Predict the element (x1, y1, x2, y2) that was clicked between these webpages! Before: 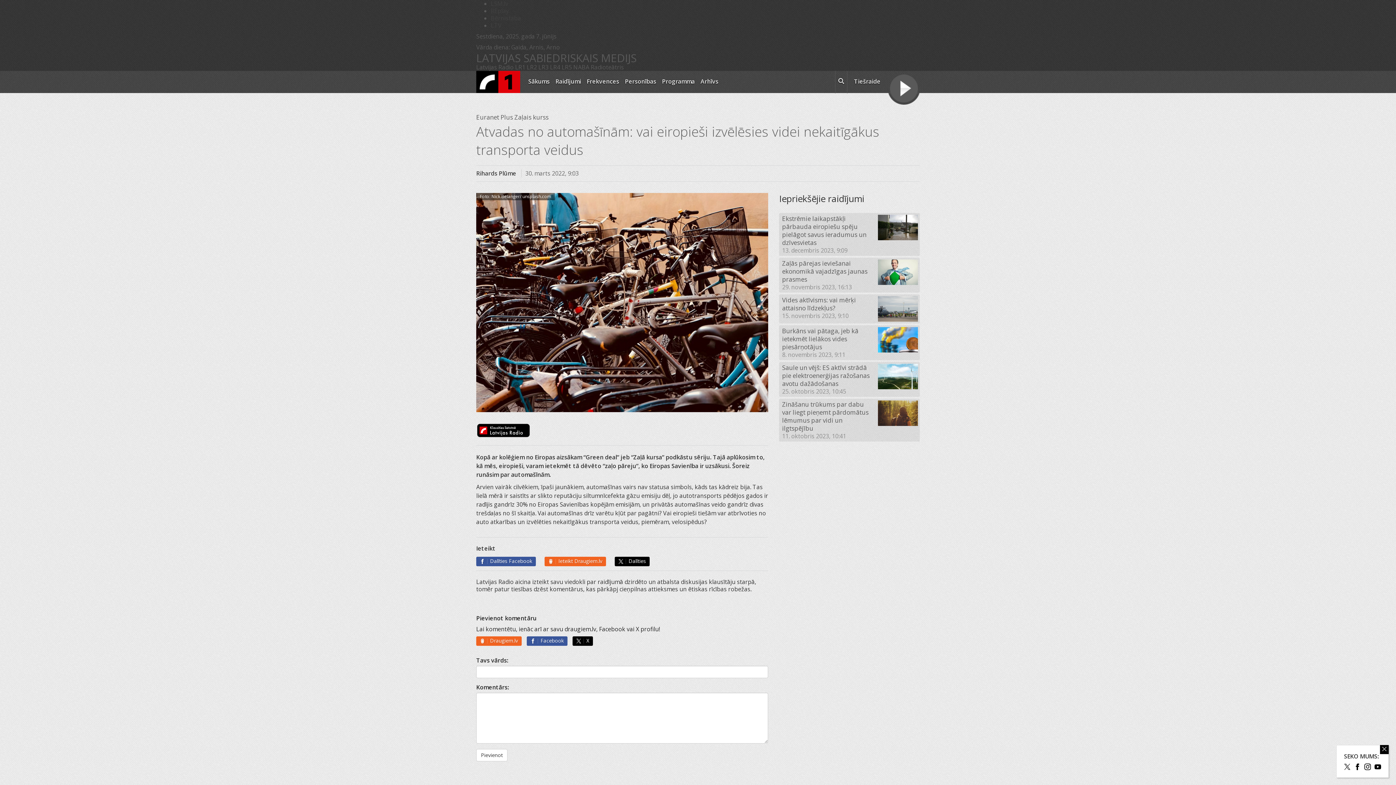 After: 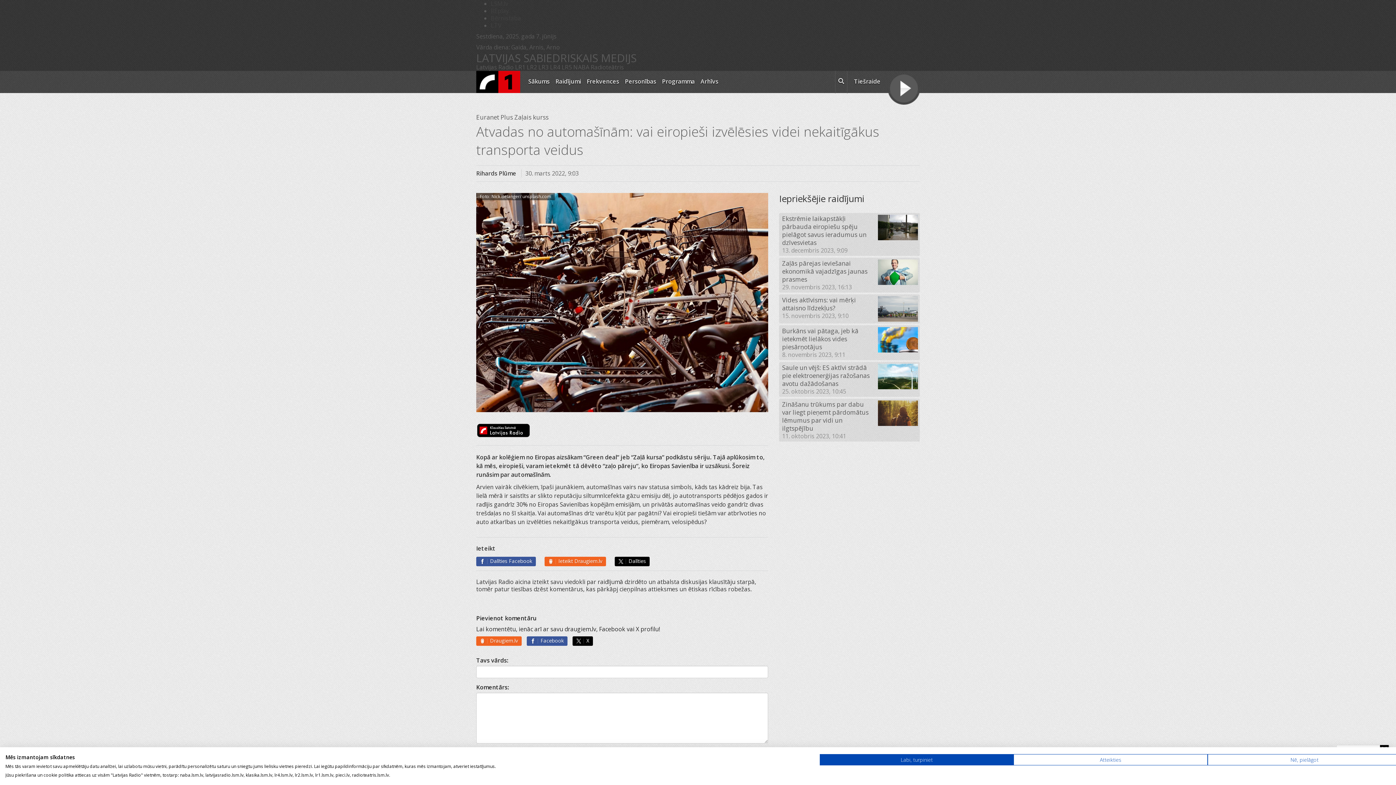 Action: bbox: (476, 425, 530, 433)